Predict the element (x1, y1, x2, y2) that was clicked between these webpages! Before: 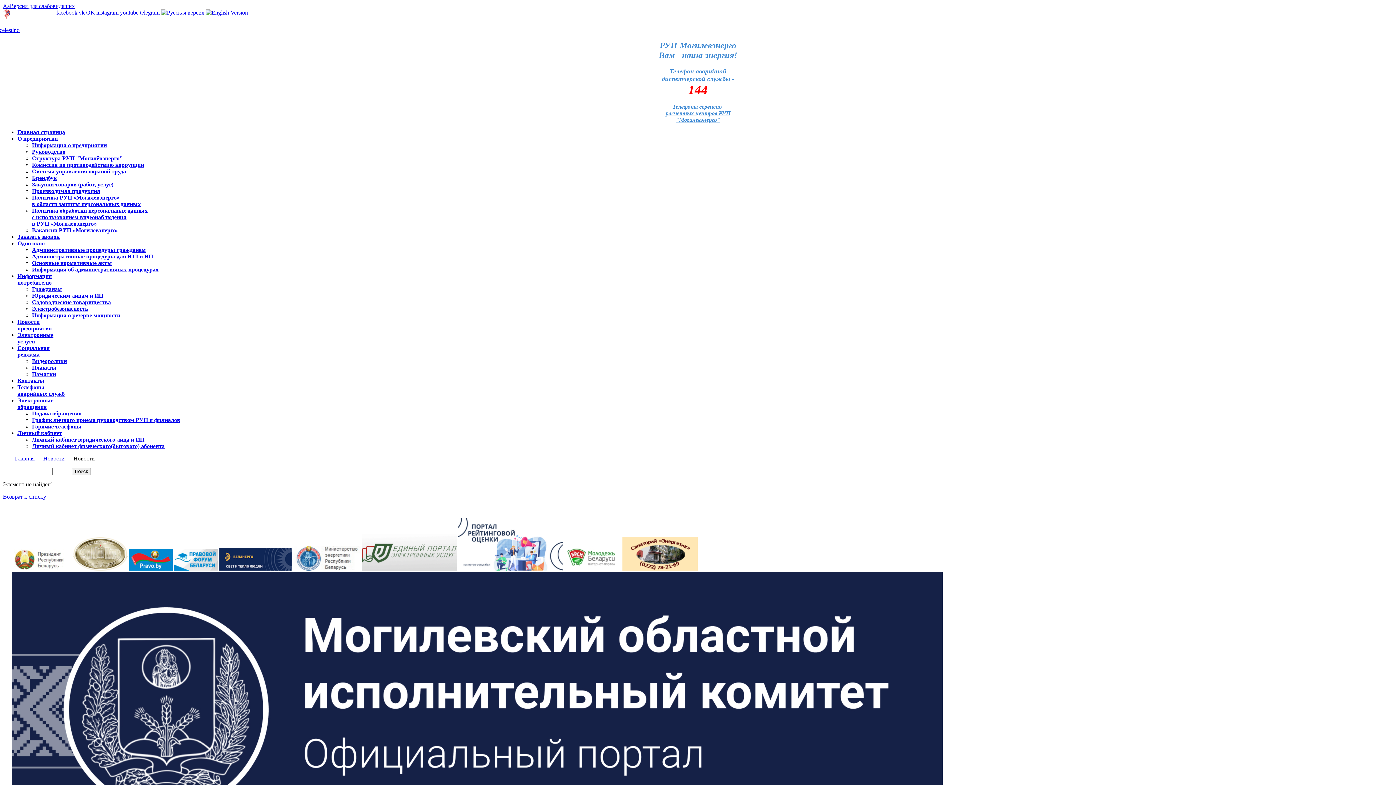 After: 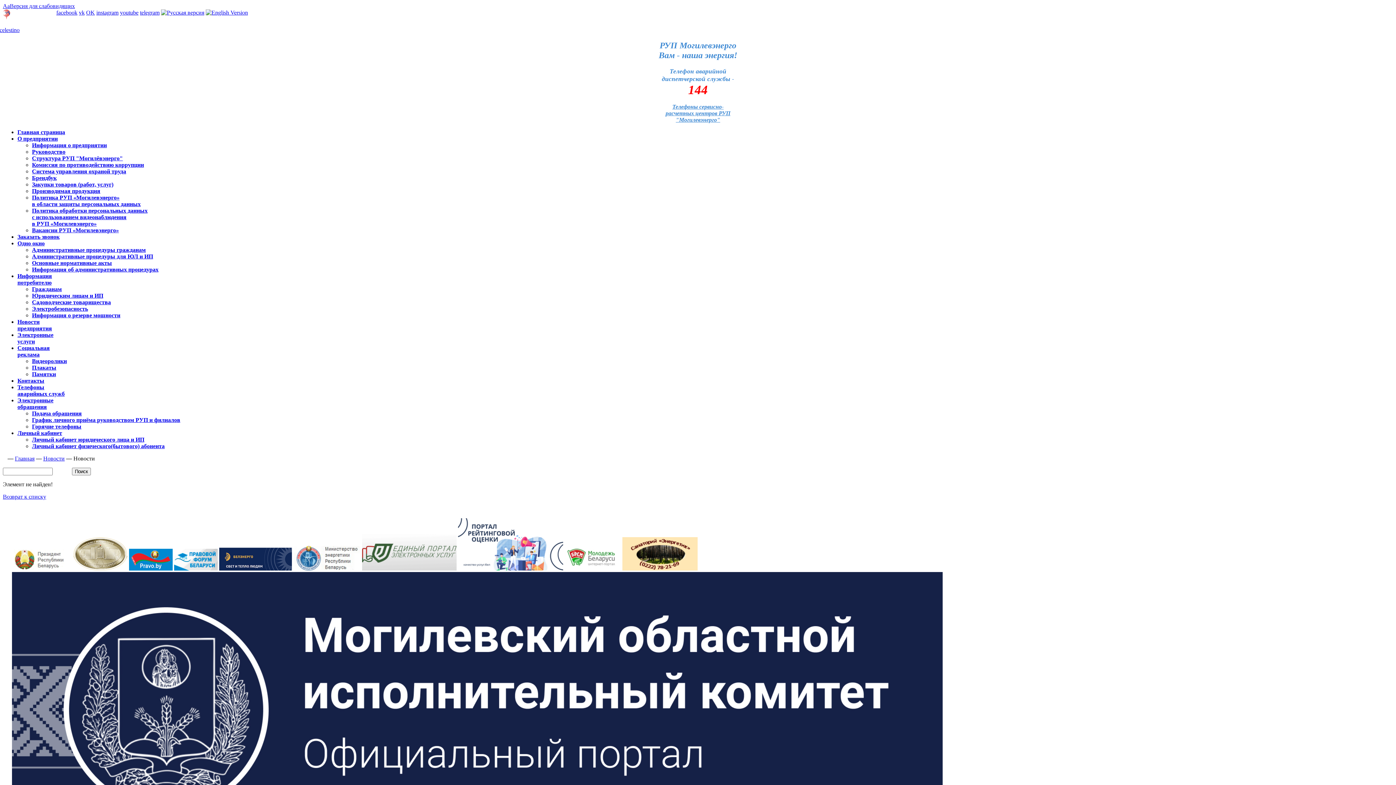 Action: bbox: (293, 565, 360, 572)